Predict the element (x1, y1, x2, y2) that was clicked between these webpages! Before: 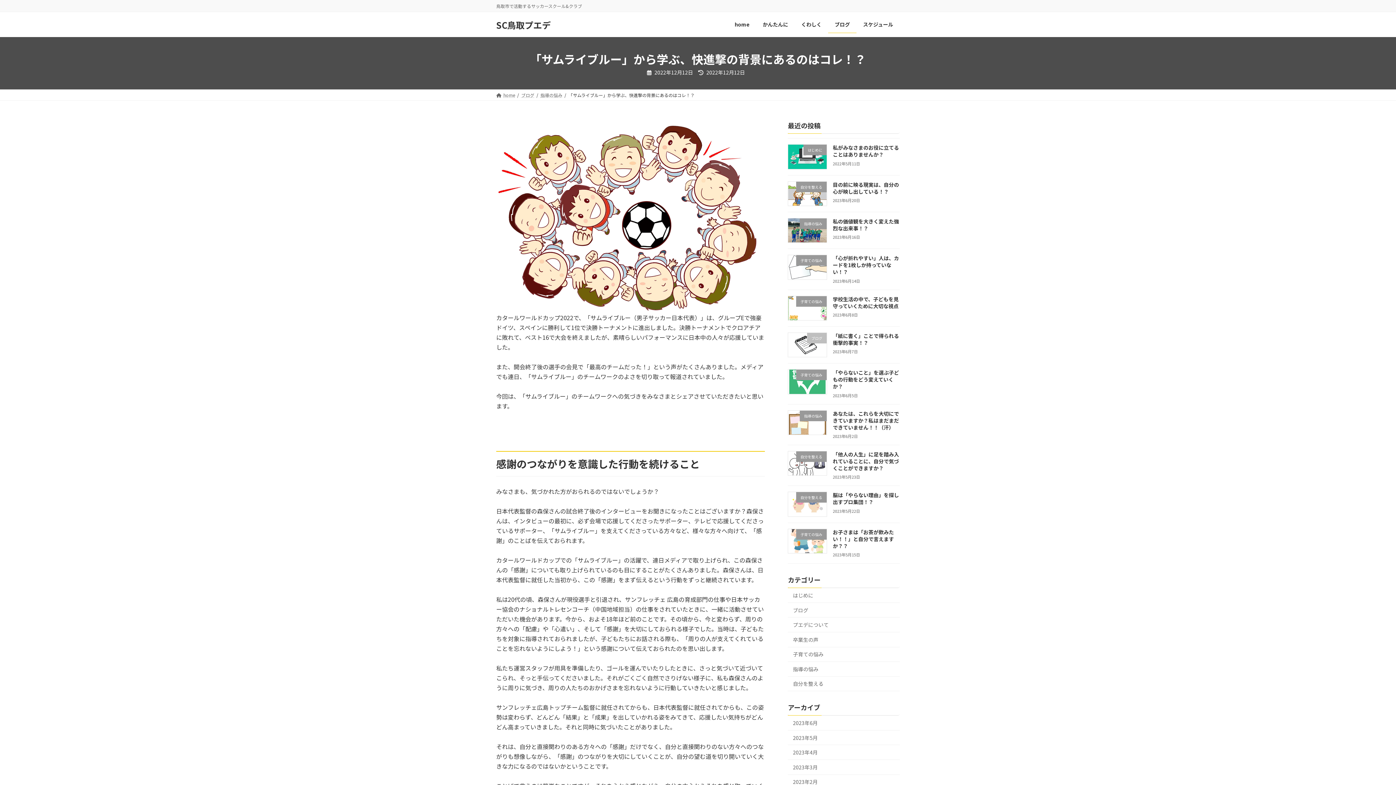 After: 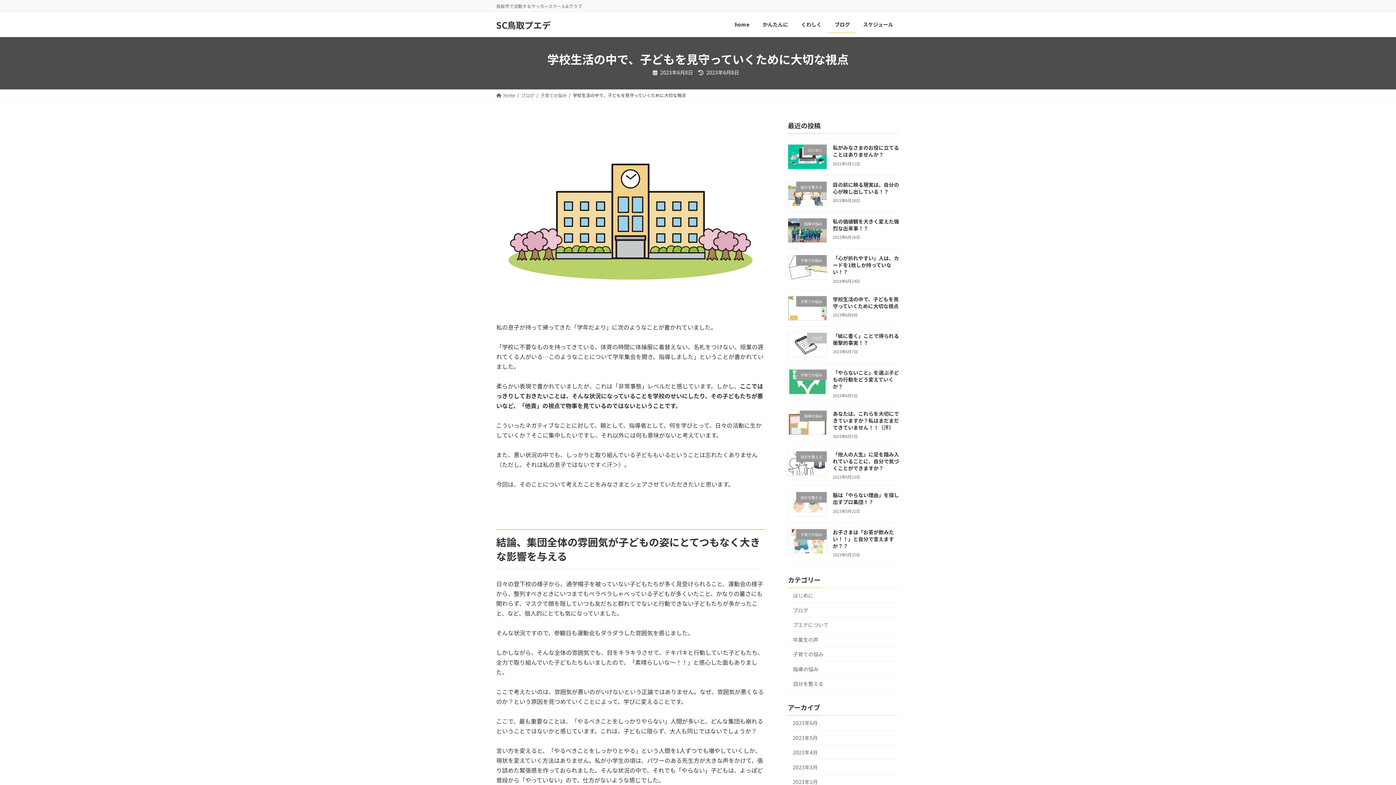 Action: bbox: (833, 295, 898, 309) label: 学校生活の中で、子どもを見守っていくために大切な視点